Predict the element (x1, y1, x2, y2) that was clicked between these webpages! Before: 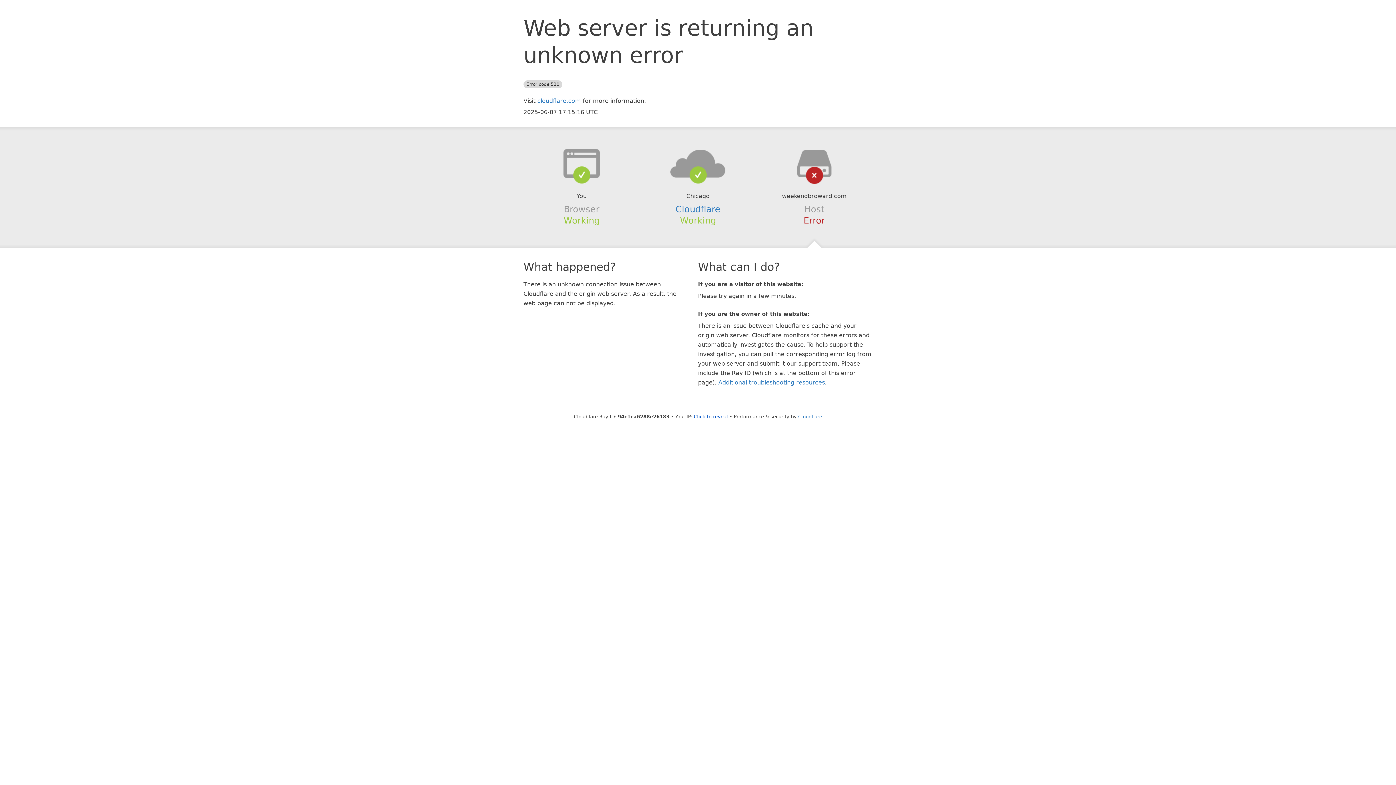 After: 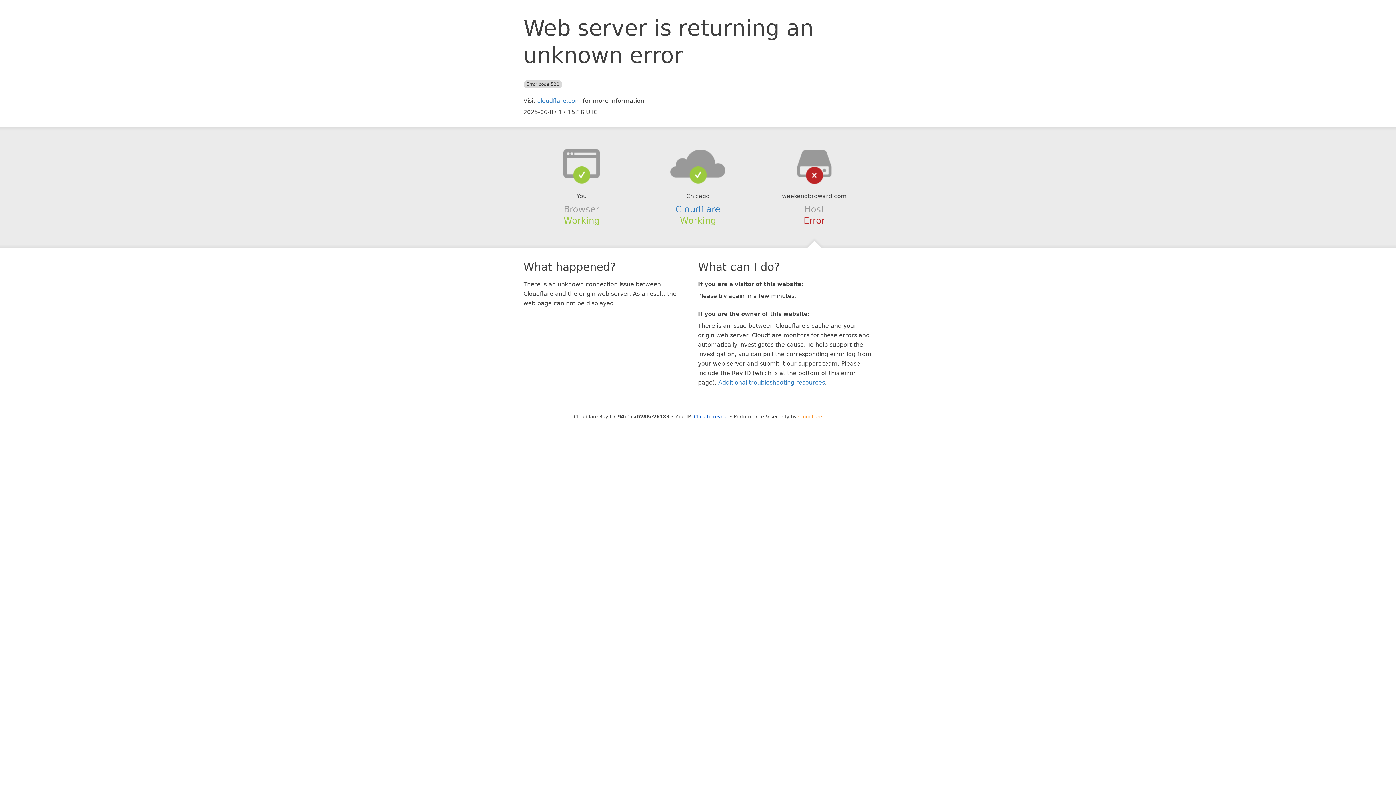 Action: bbox: (798, 414, 822, 419) label: Cloudflare